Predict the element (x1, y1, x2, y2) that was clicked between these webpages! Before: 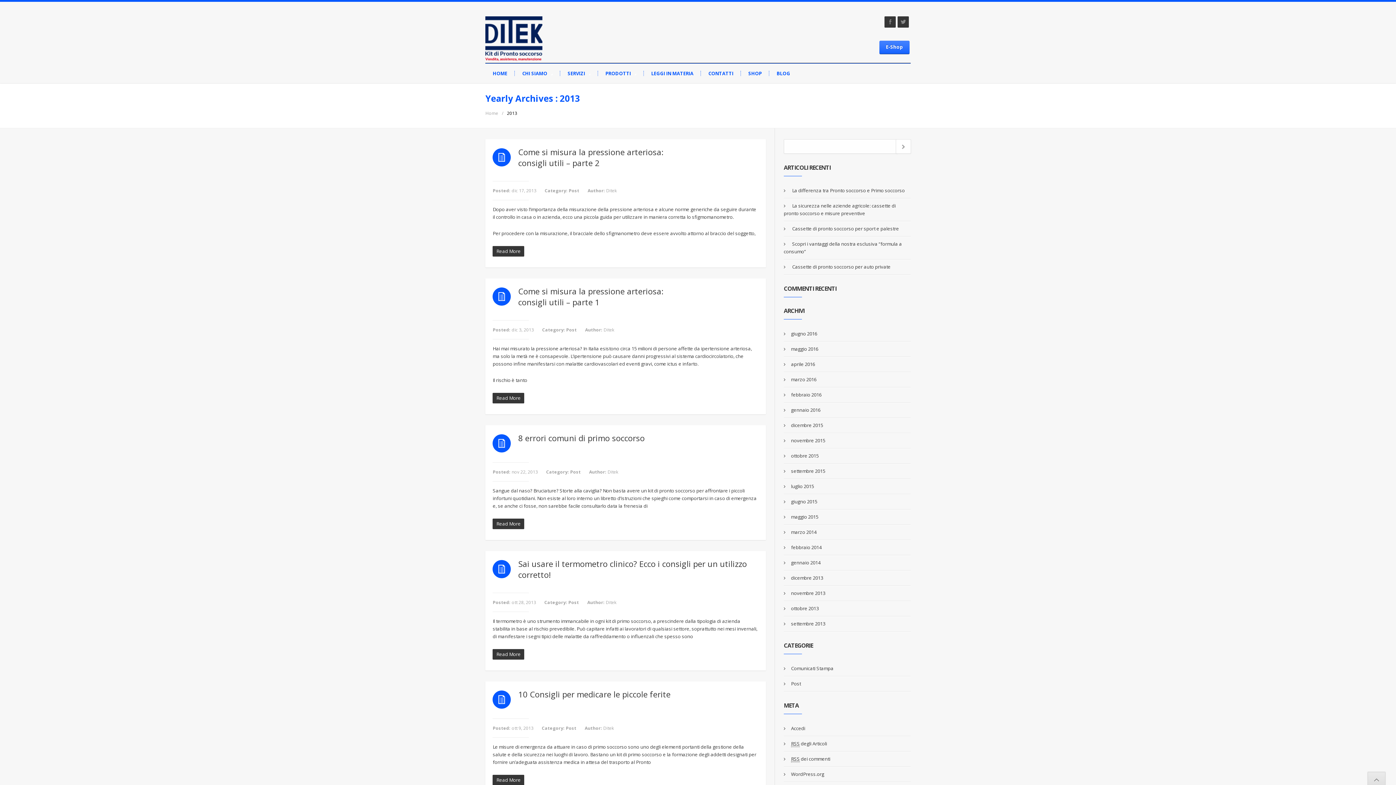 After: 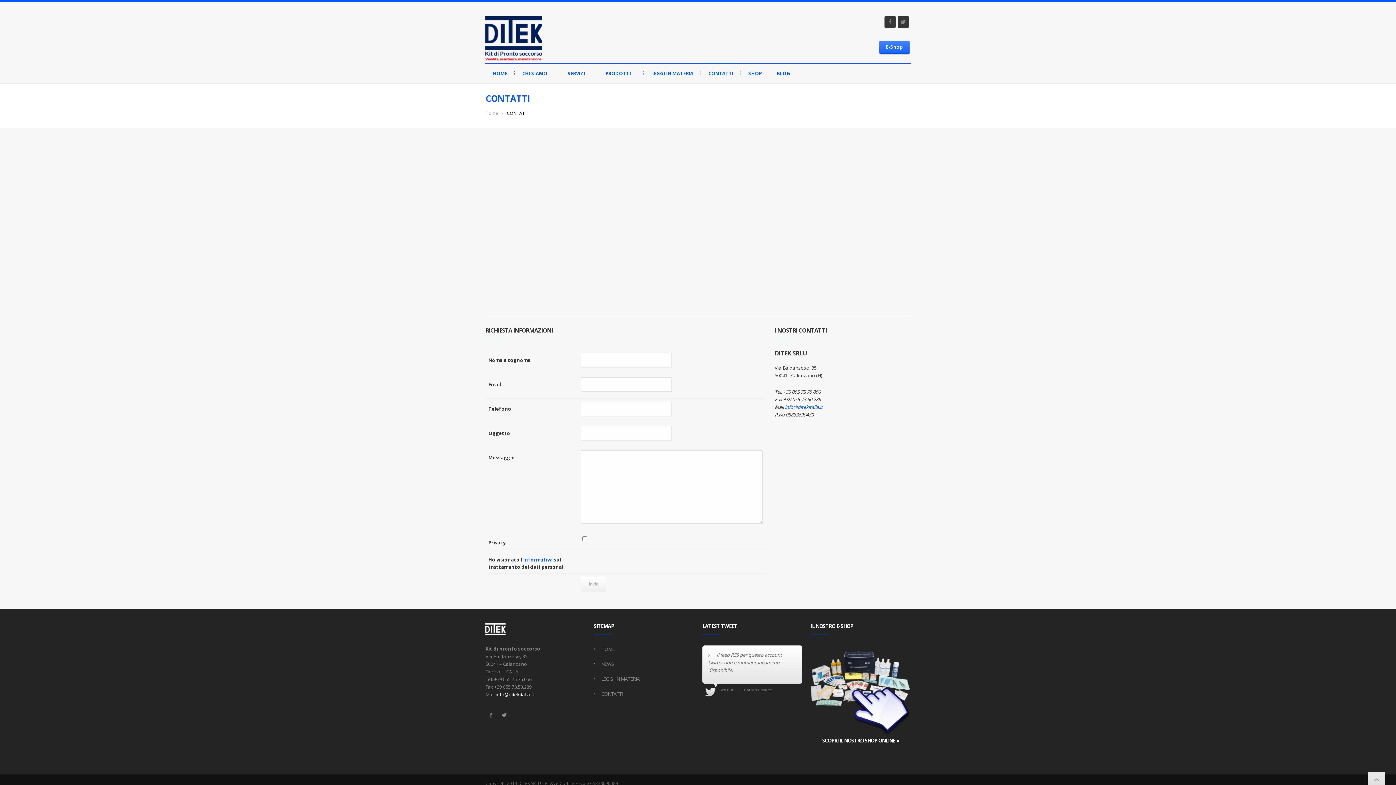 Action: bbox: (701, 70, 741, 76) label: CONTATTI